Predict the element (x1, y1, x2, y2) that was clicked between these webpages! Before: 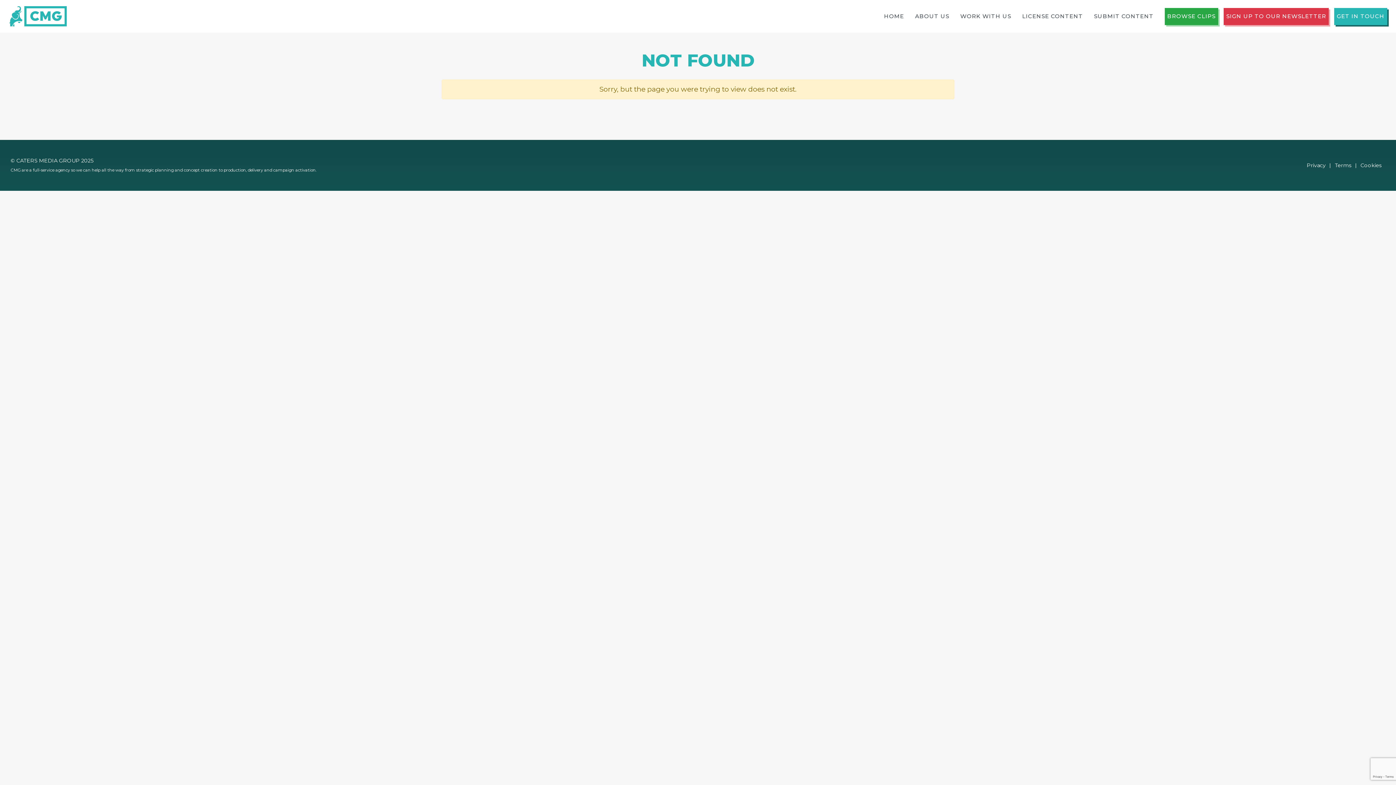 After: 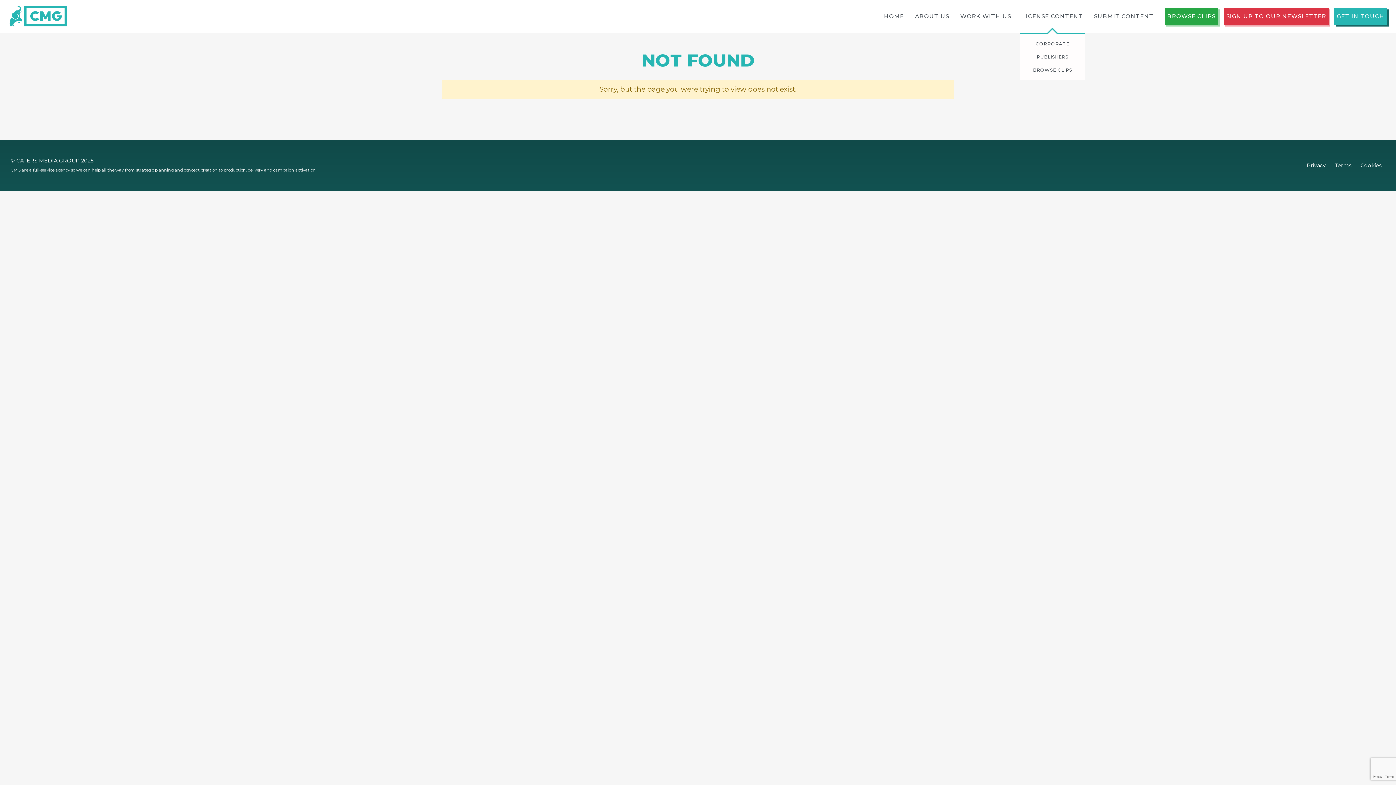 Action: label: LICENSE CONTENT bbox: (1016, 0, 1088, 32)